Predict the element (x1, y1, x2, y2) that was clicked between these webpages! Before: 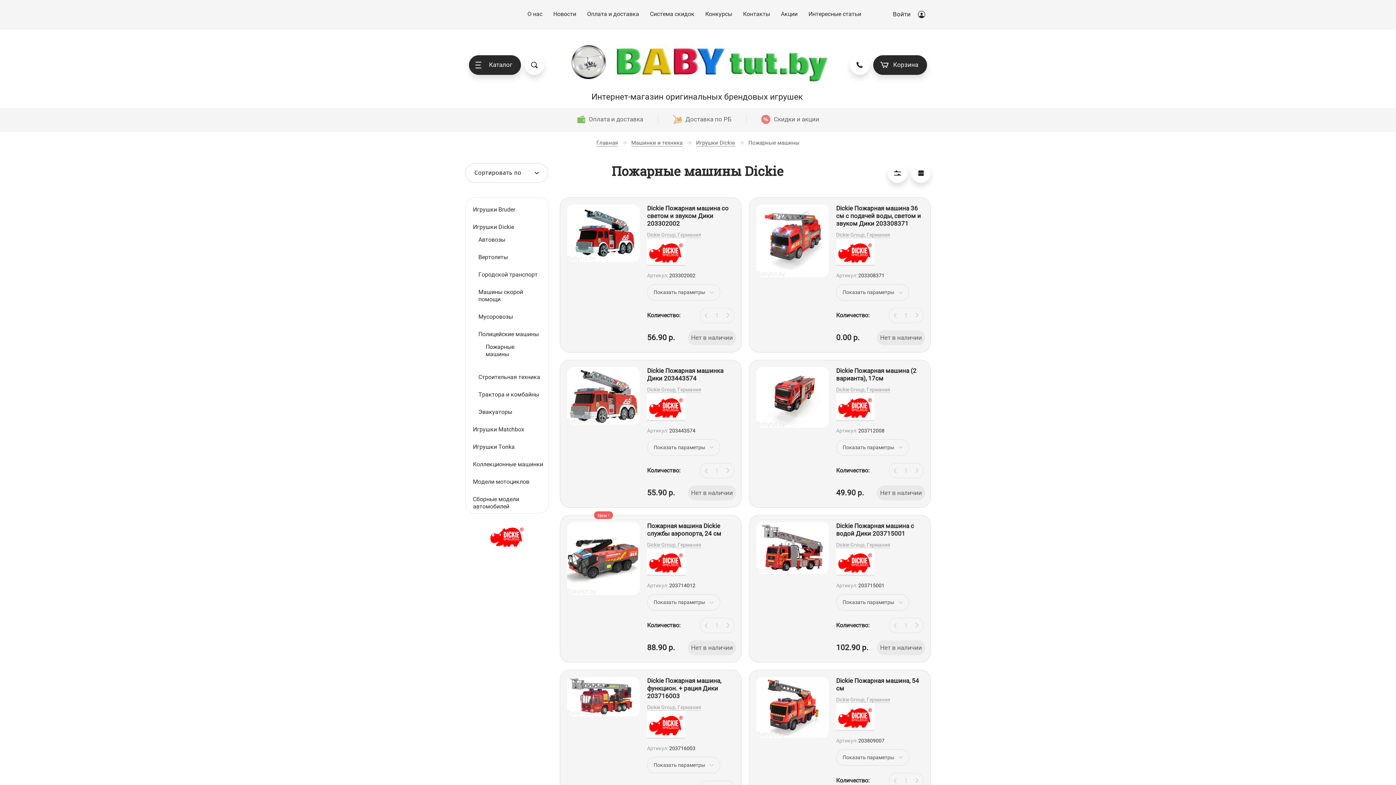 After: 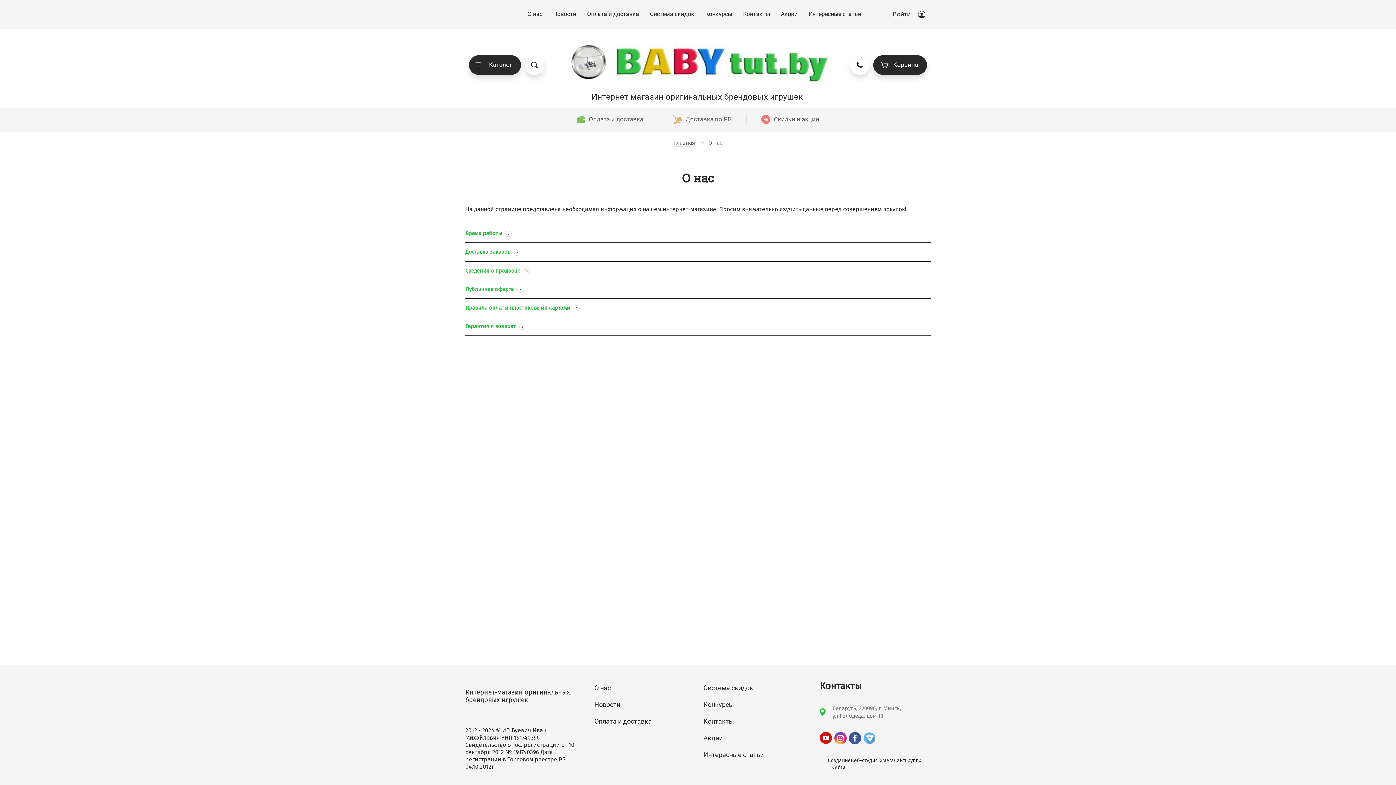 Action: bbox: (527, 10, 542, 17) label: О нас